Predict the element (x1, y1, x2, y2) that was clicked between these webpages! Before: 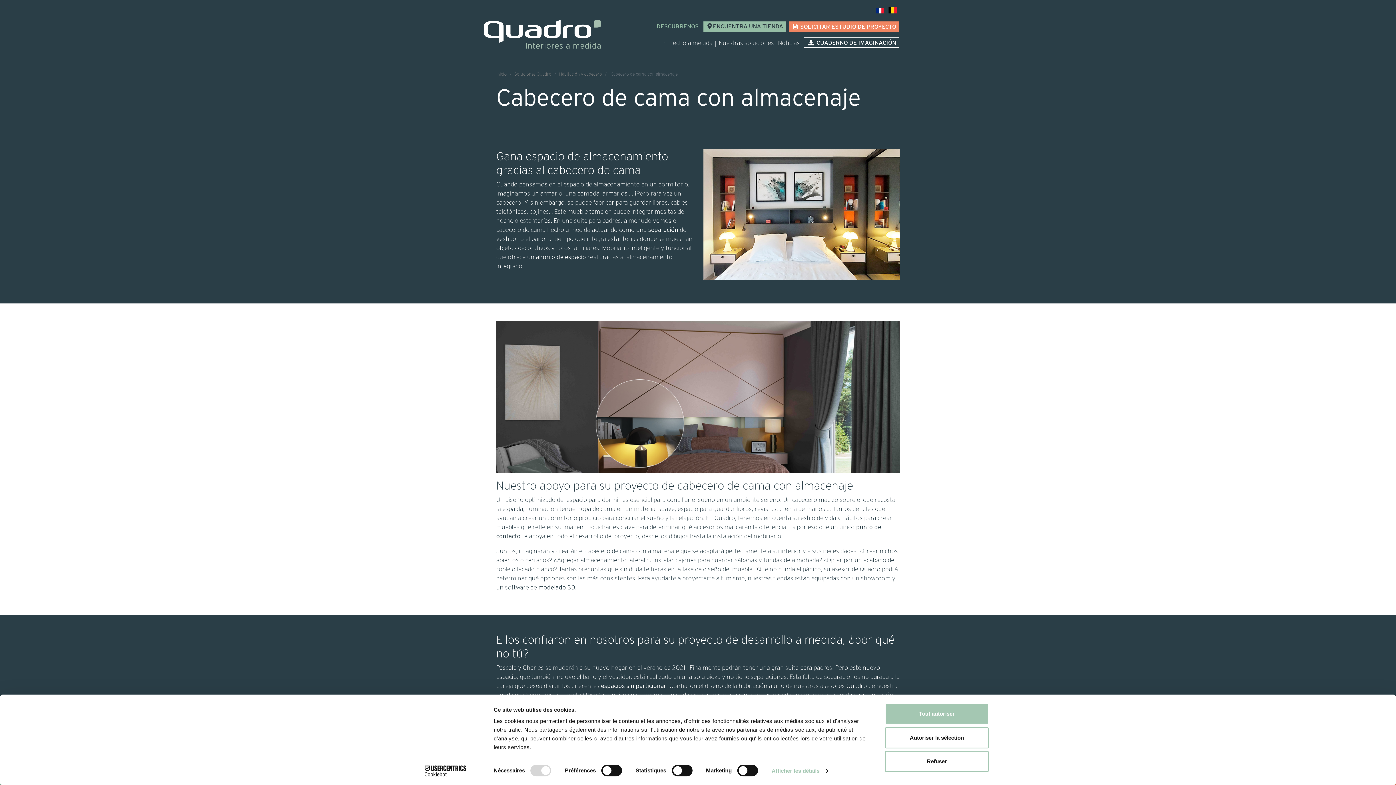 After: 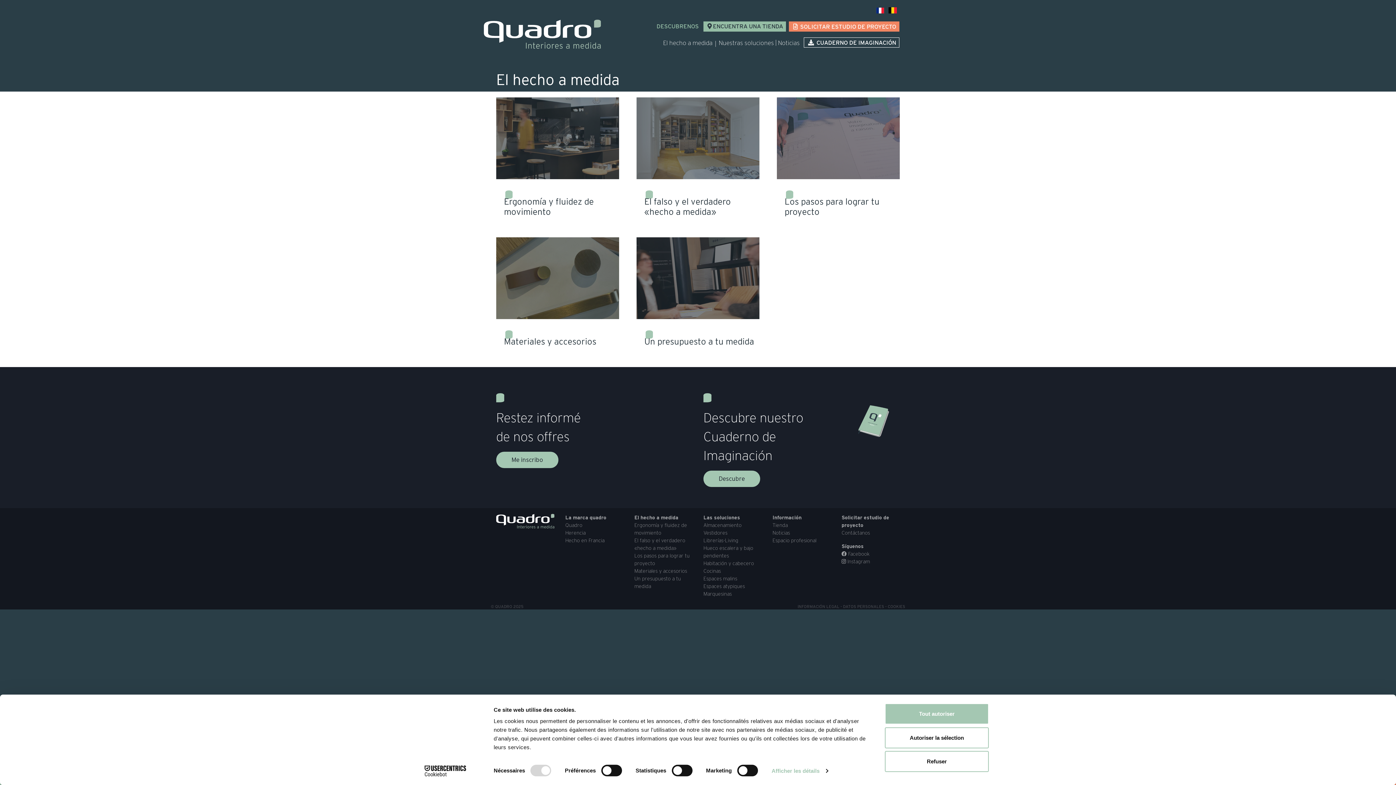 Action: label: El hecho a medida bbox: (662, 37, 713, 48)